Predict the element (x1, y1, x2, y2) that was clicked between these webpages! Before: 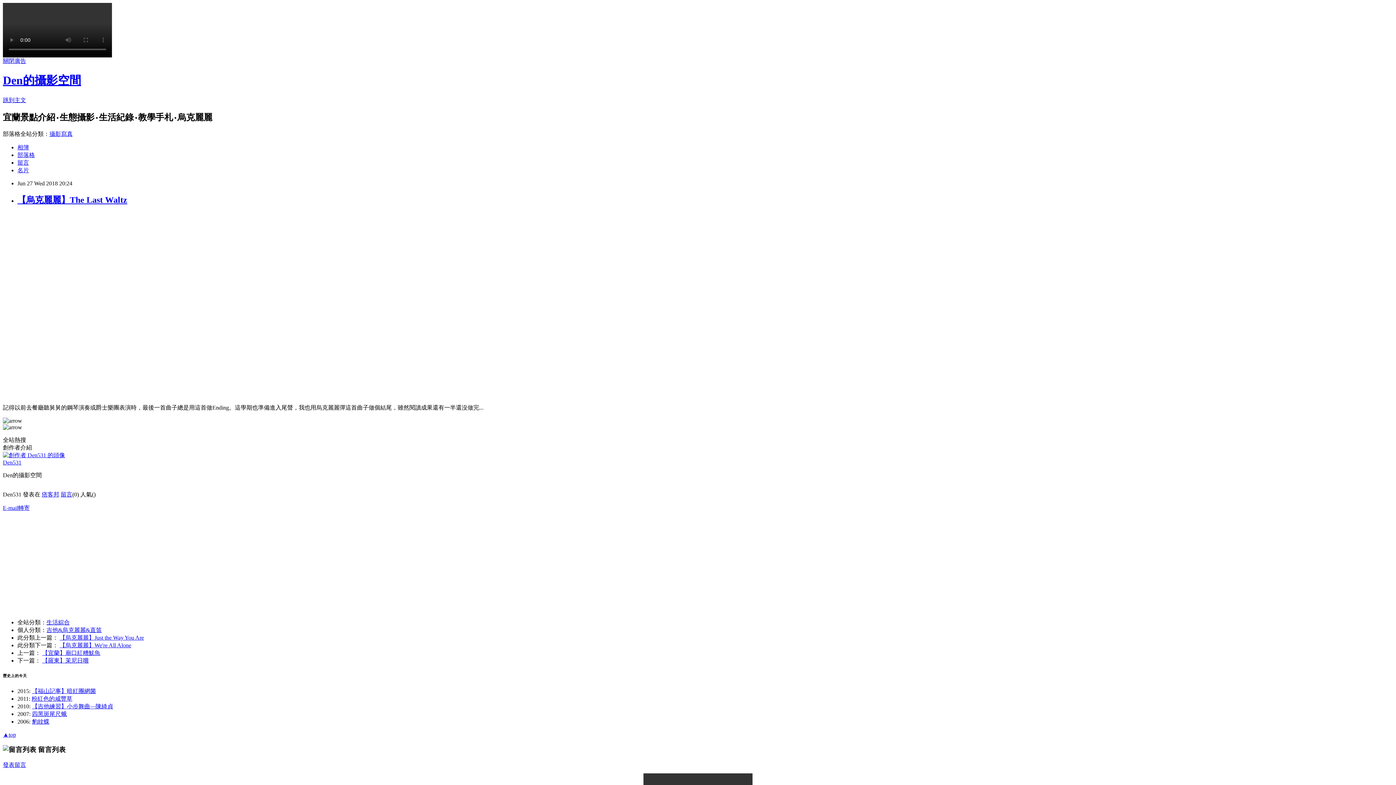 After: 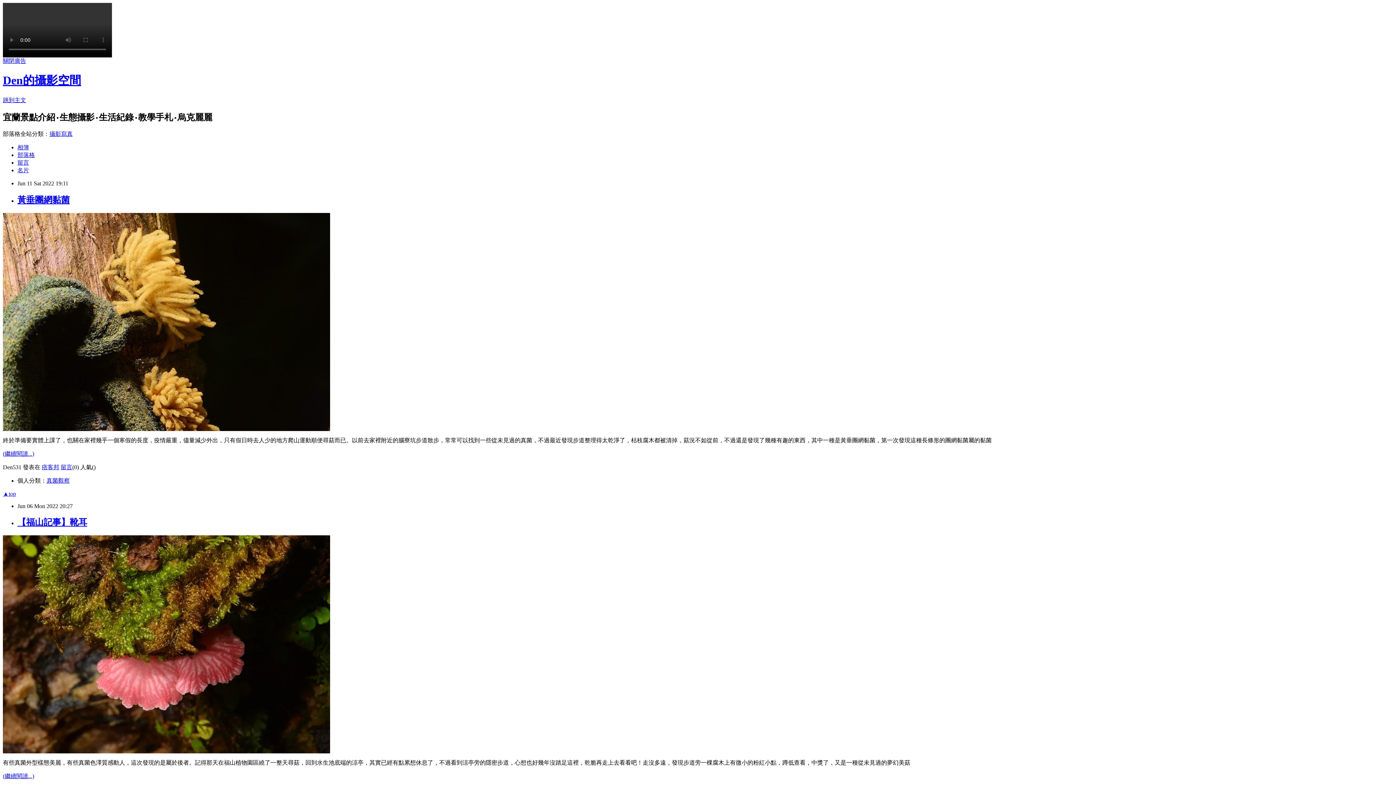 Action: label: 部落格 bbox: (17, 151, 34, 158)